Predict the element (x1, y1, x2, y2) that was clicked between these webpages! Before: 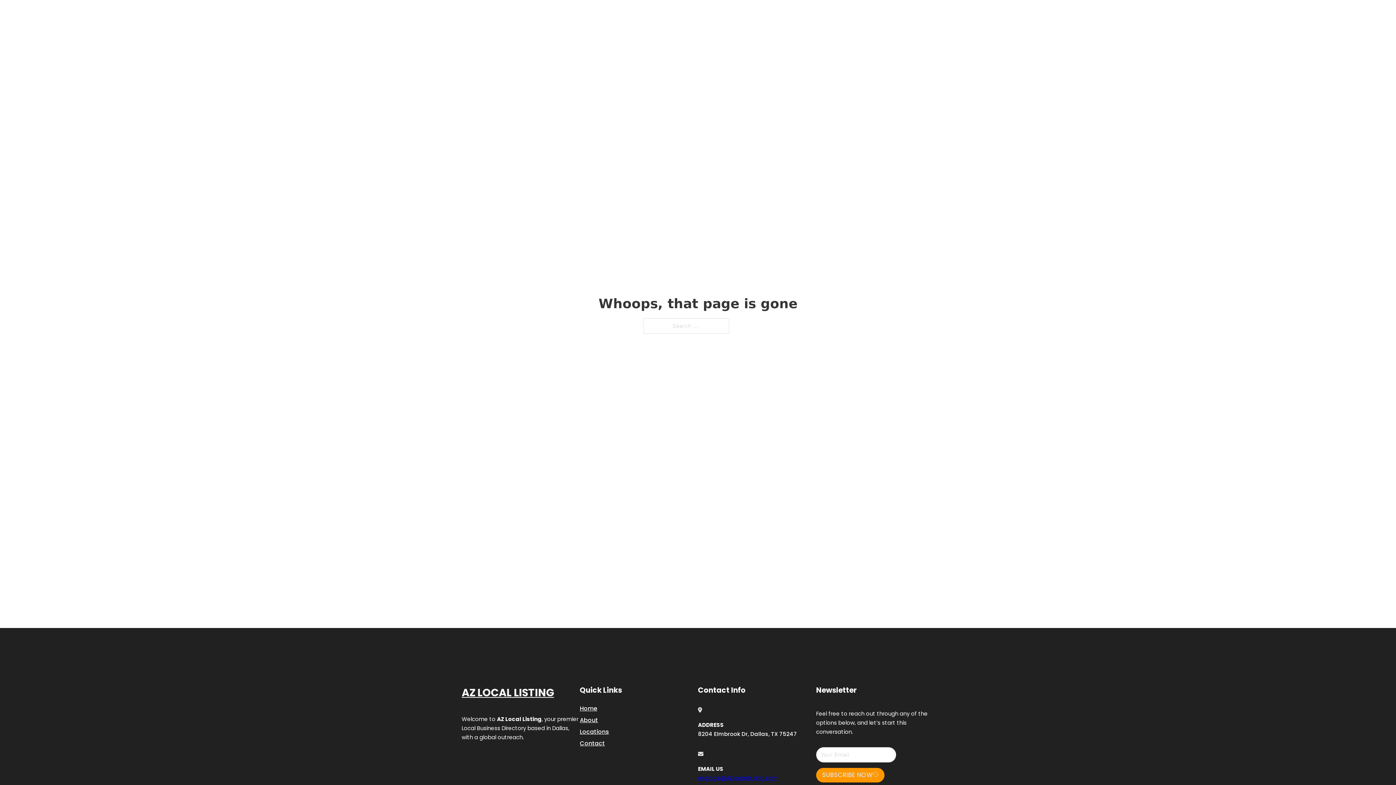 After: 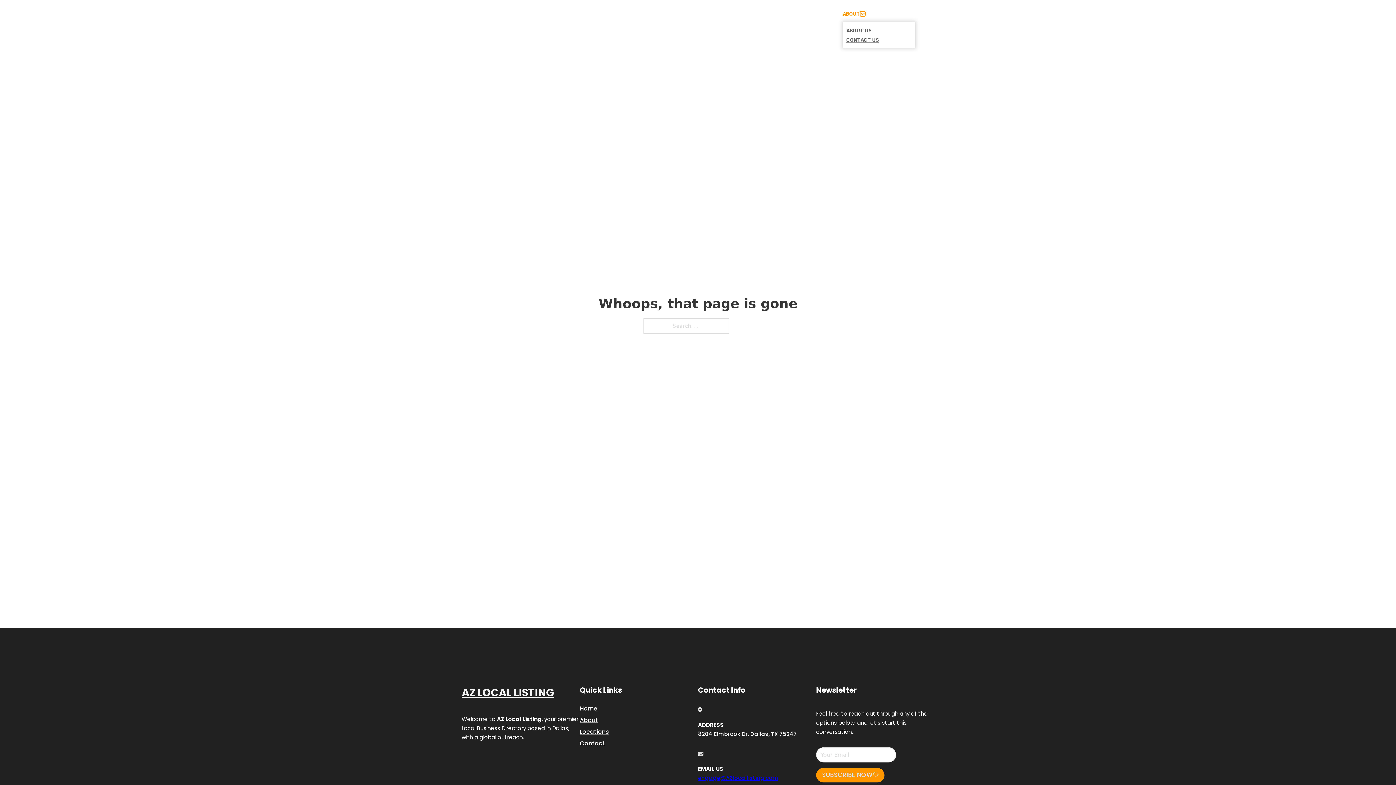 Action: label: Toggle dropdown bbox: (860, 11, 865, 16)